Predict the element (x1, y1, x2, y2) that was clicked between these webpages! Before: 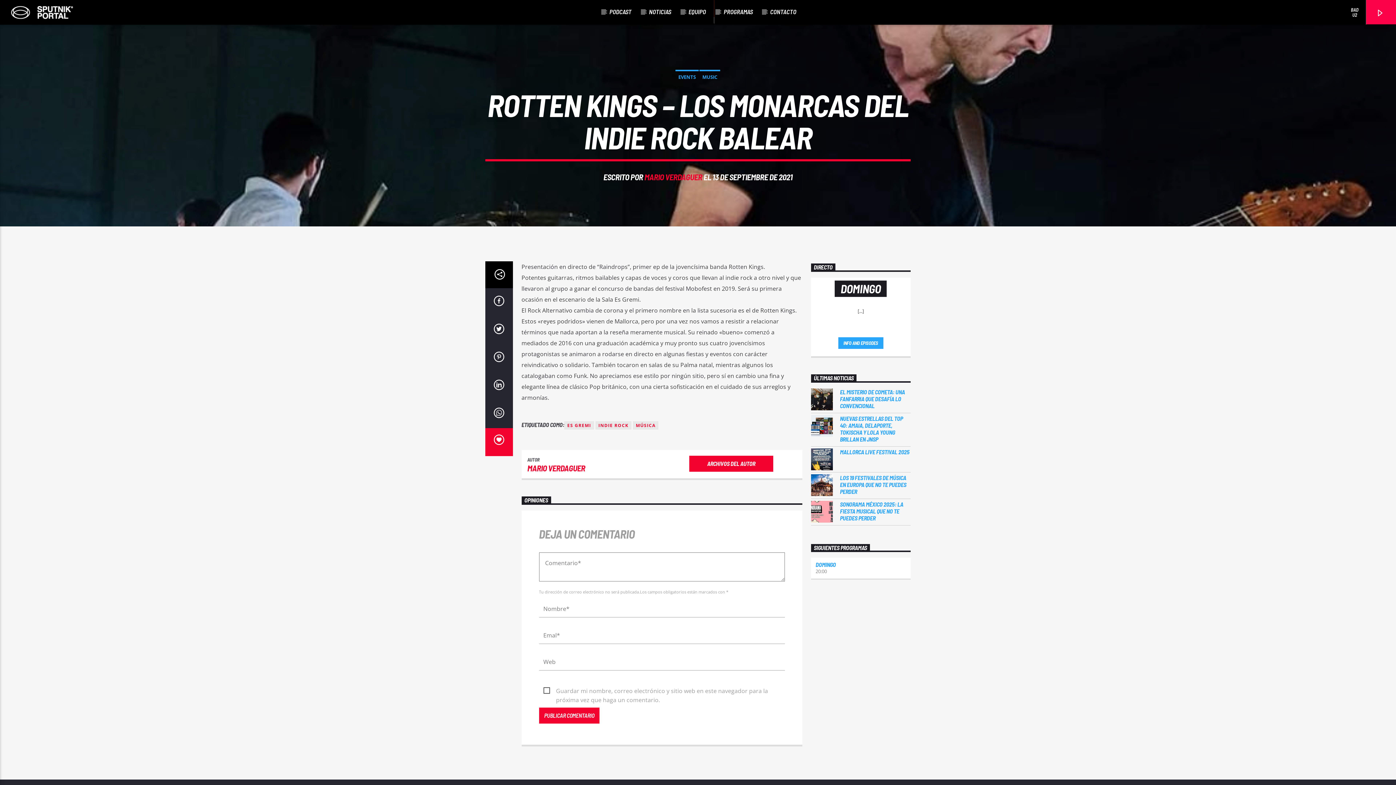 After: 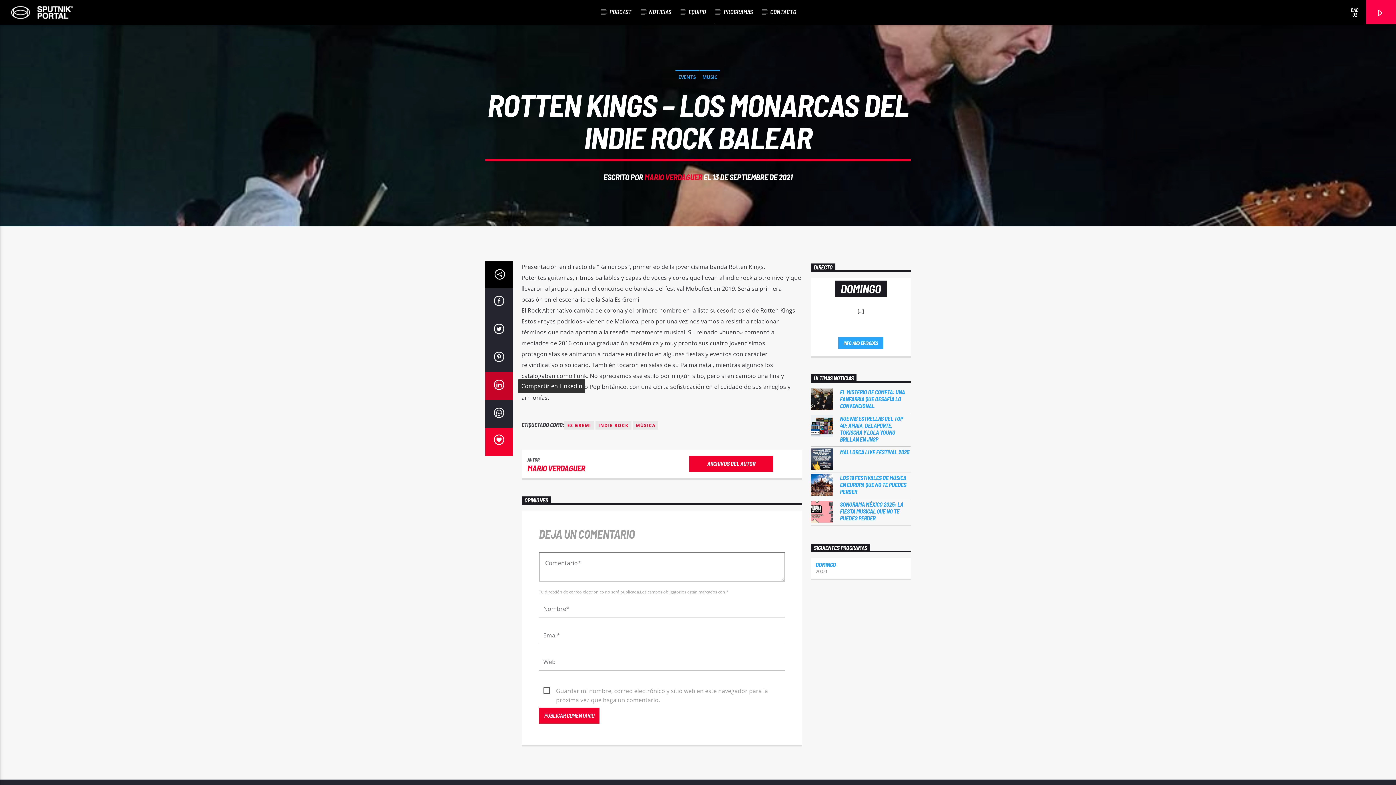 Action: bbox: (485, 372, 512, 400)